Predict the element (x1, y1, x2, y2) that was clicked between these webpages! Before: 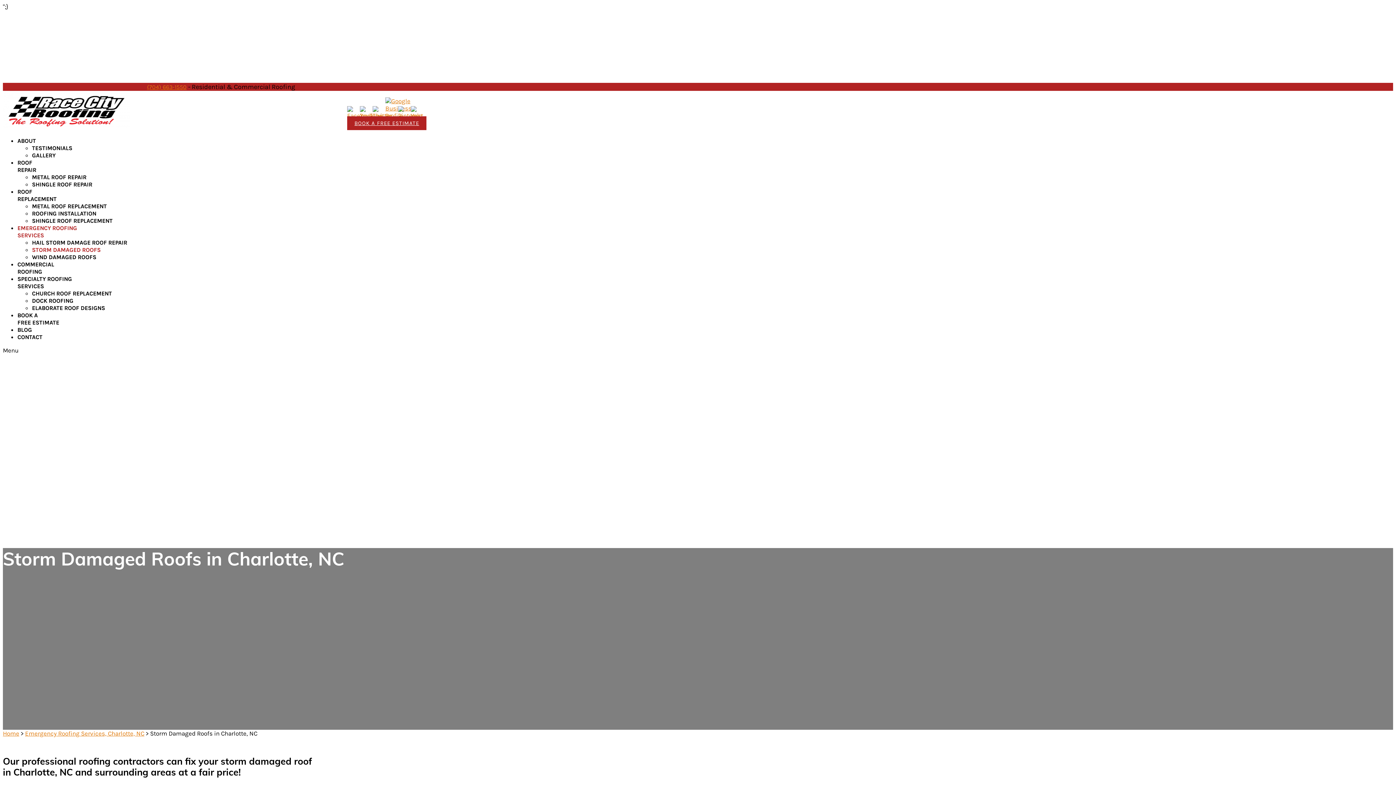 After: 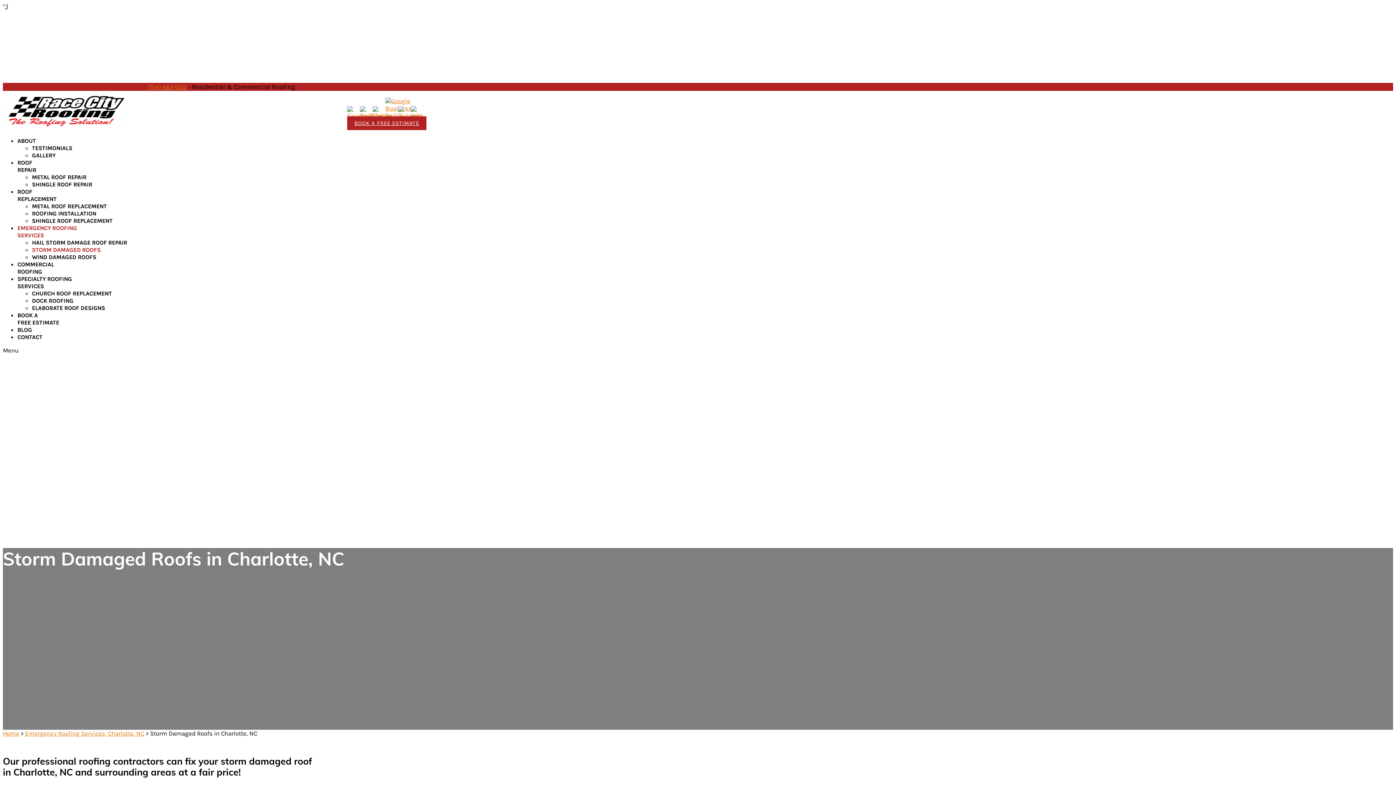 Action: bbox: (385, 97, 396, 119)